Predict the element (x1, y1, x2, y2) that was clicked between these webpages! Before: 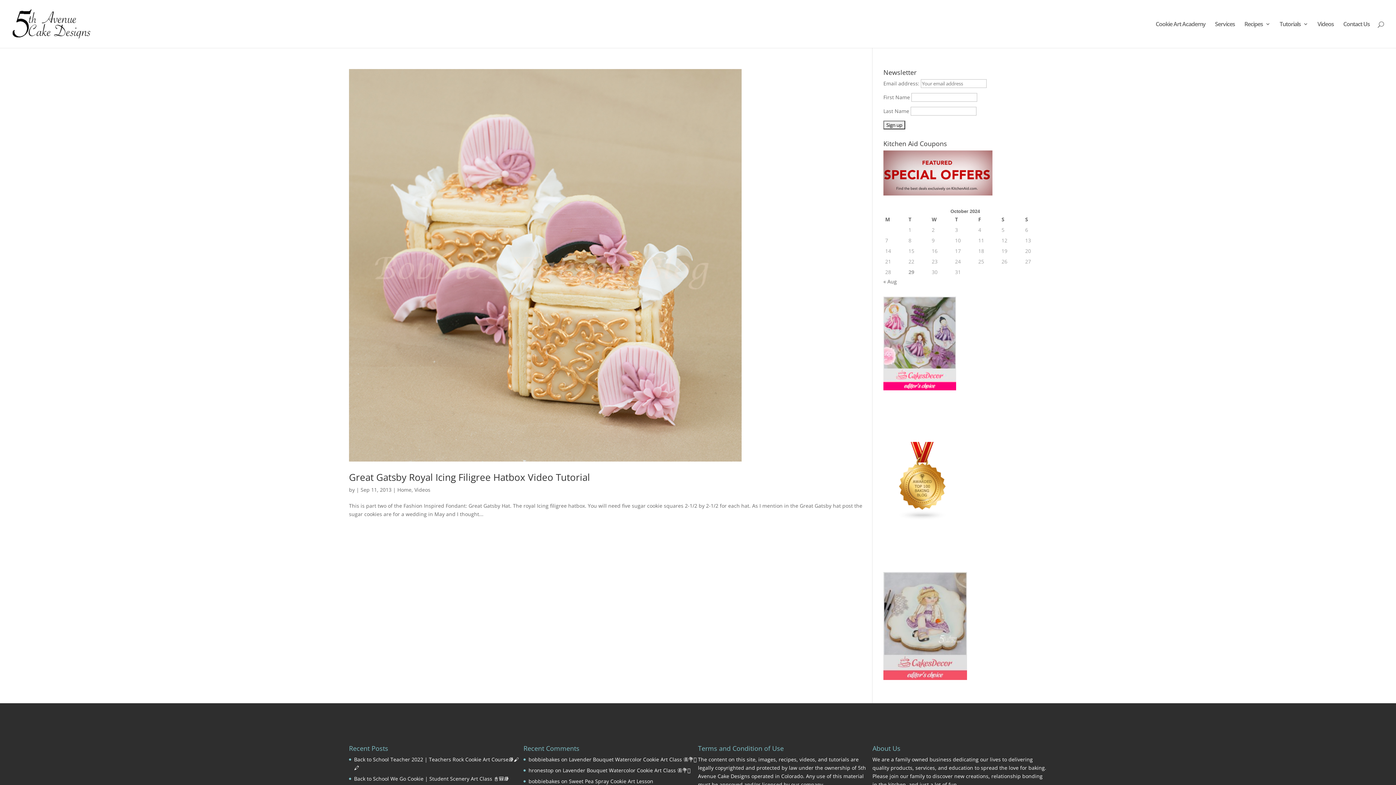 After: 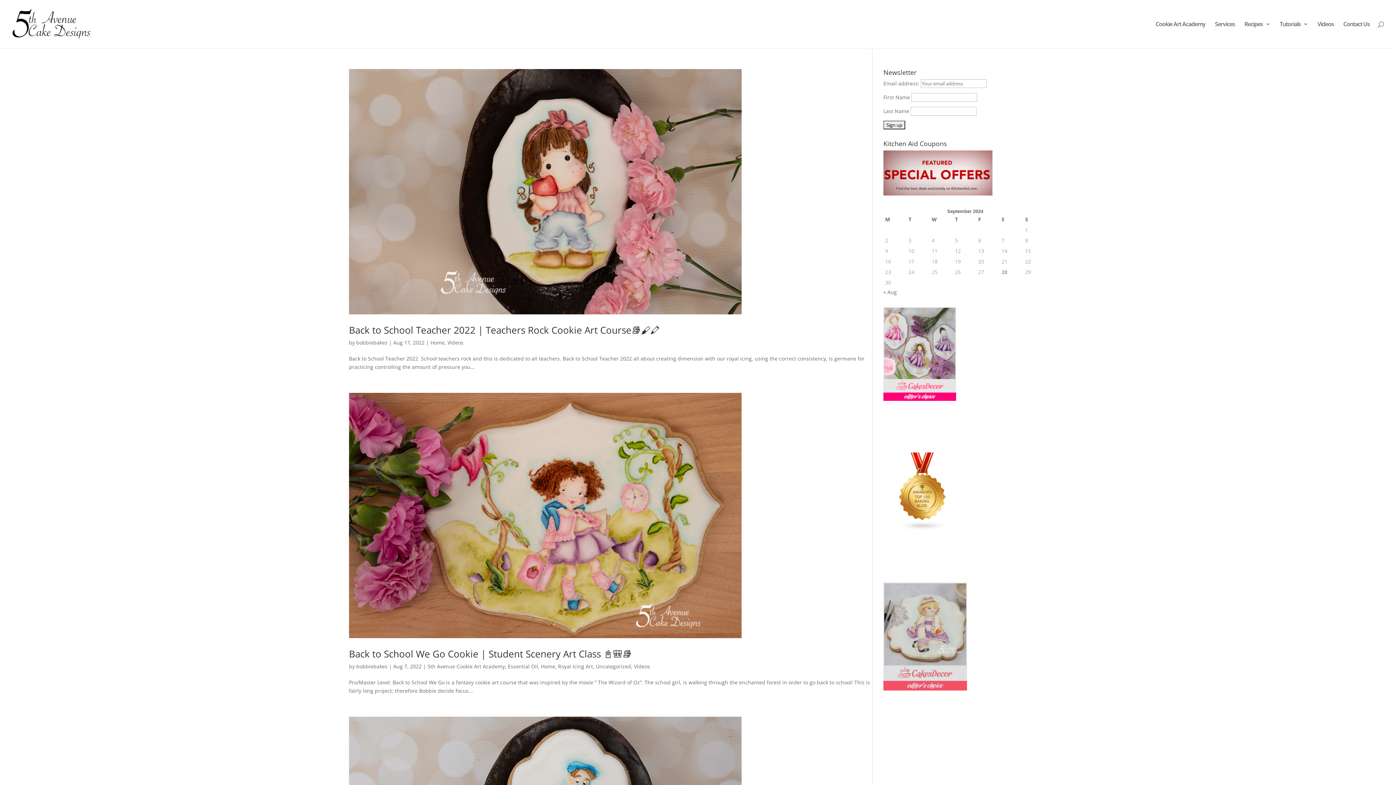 Action: label: Videos bbox: (414, 486, 430, 493)